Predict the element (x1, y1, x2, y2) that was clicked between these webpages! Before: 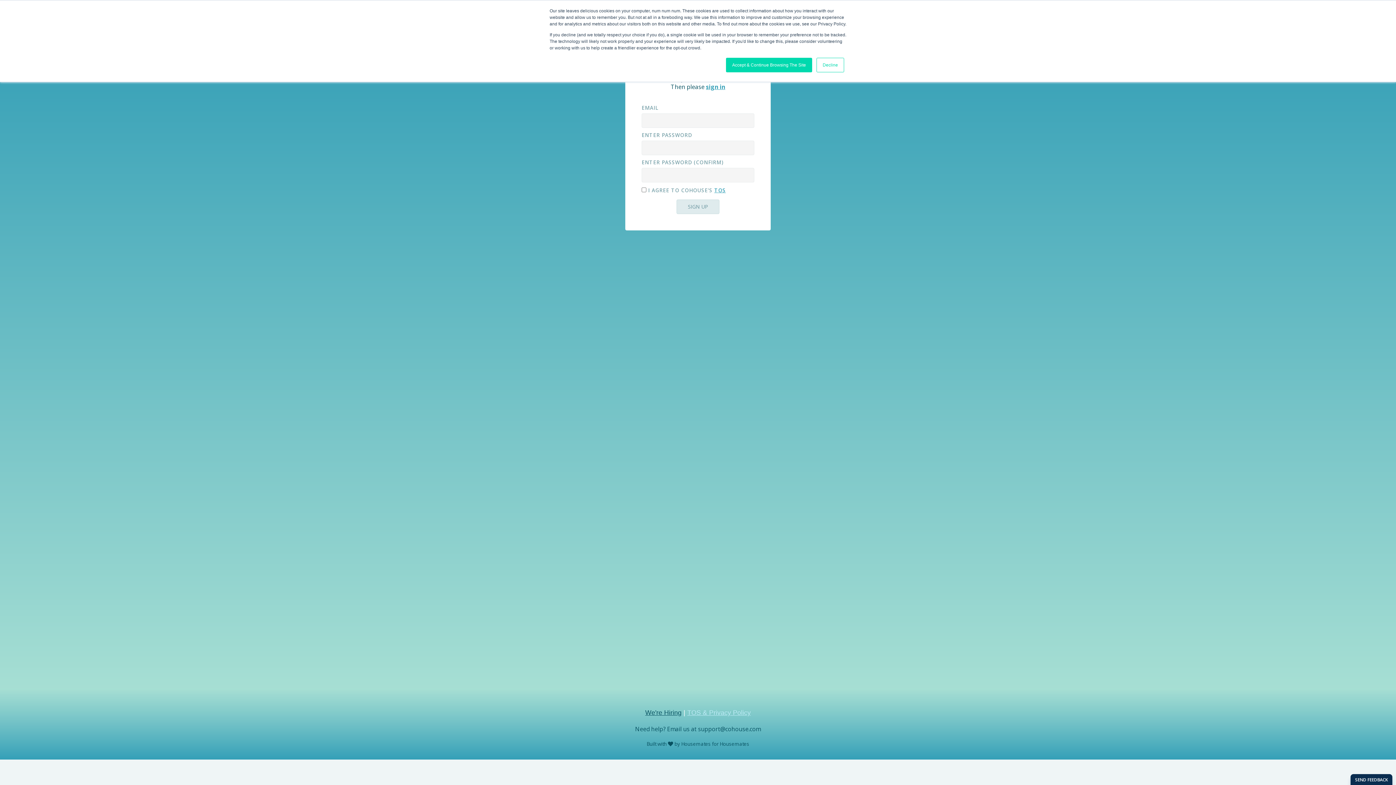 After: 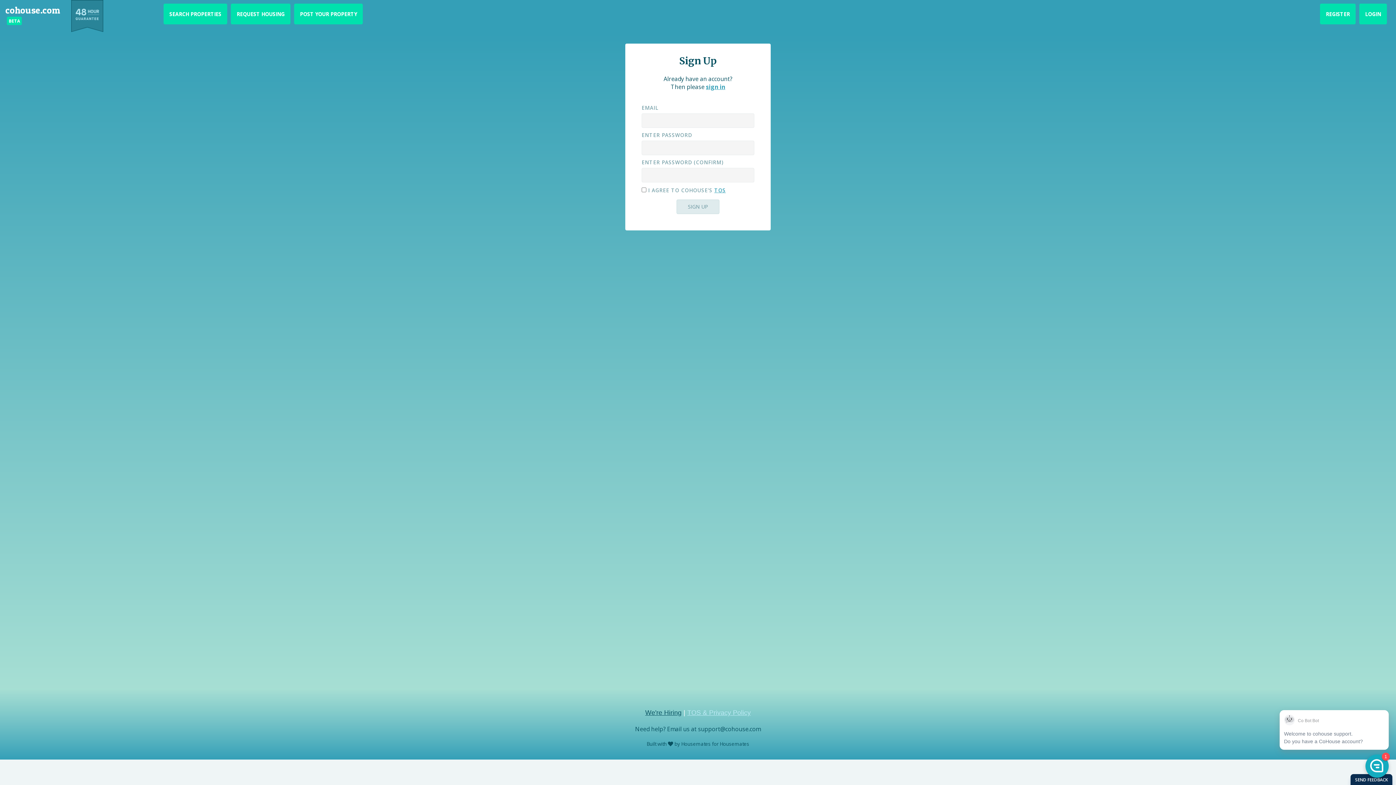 Action: label: Accept & Continue Browsing The Site bbox: (726, 57, 812, 72)